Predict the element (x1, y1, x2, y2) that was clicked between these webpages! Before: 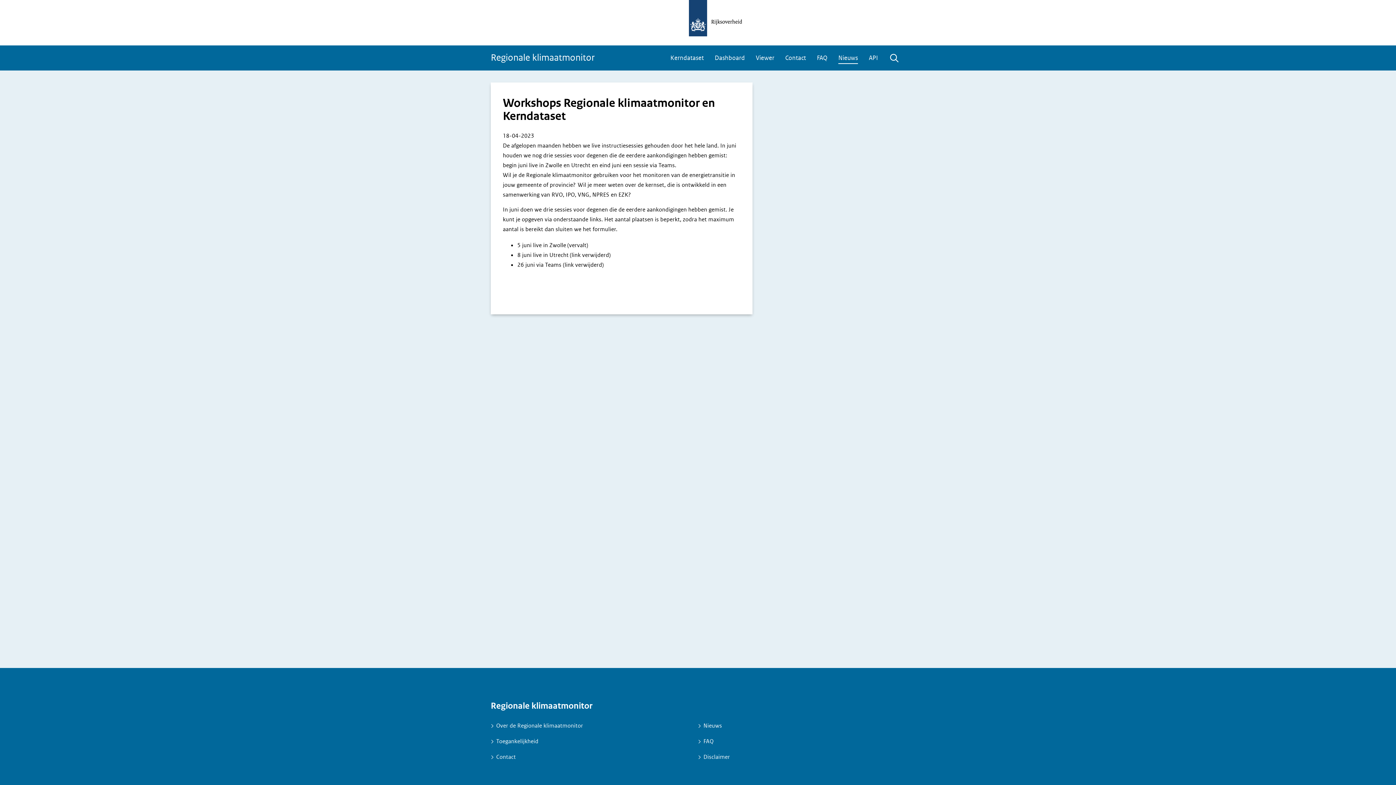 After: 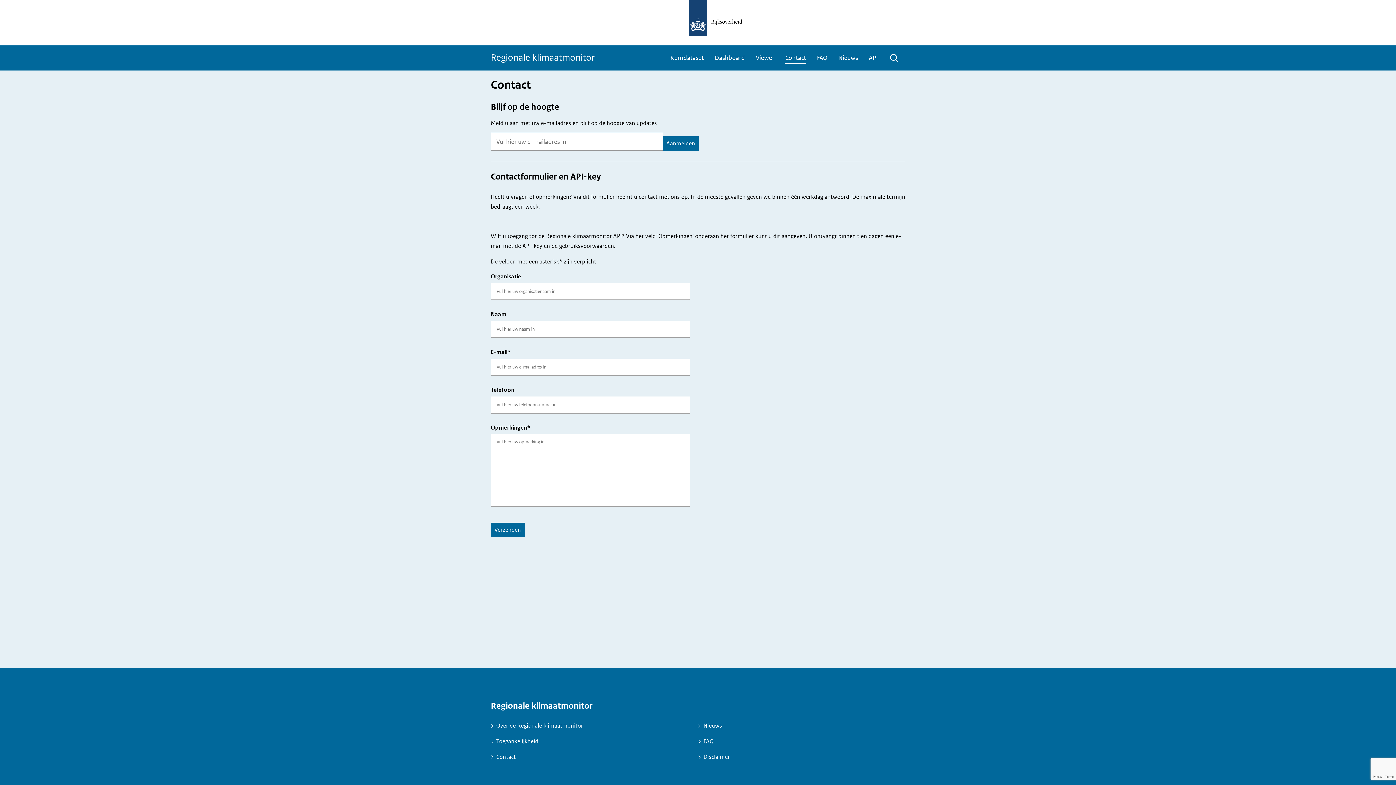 Action: bbox: (785, 52, 806, 64) label: Contact